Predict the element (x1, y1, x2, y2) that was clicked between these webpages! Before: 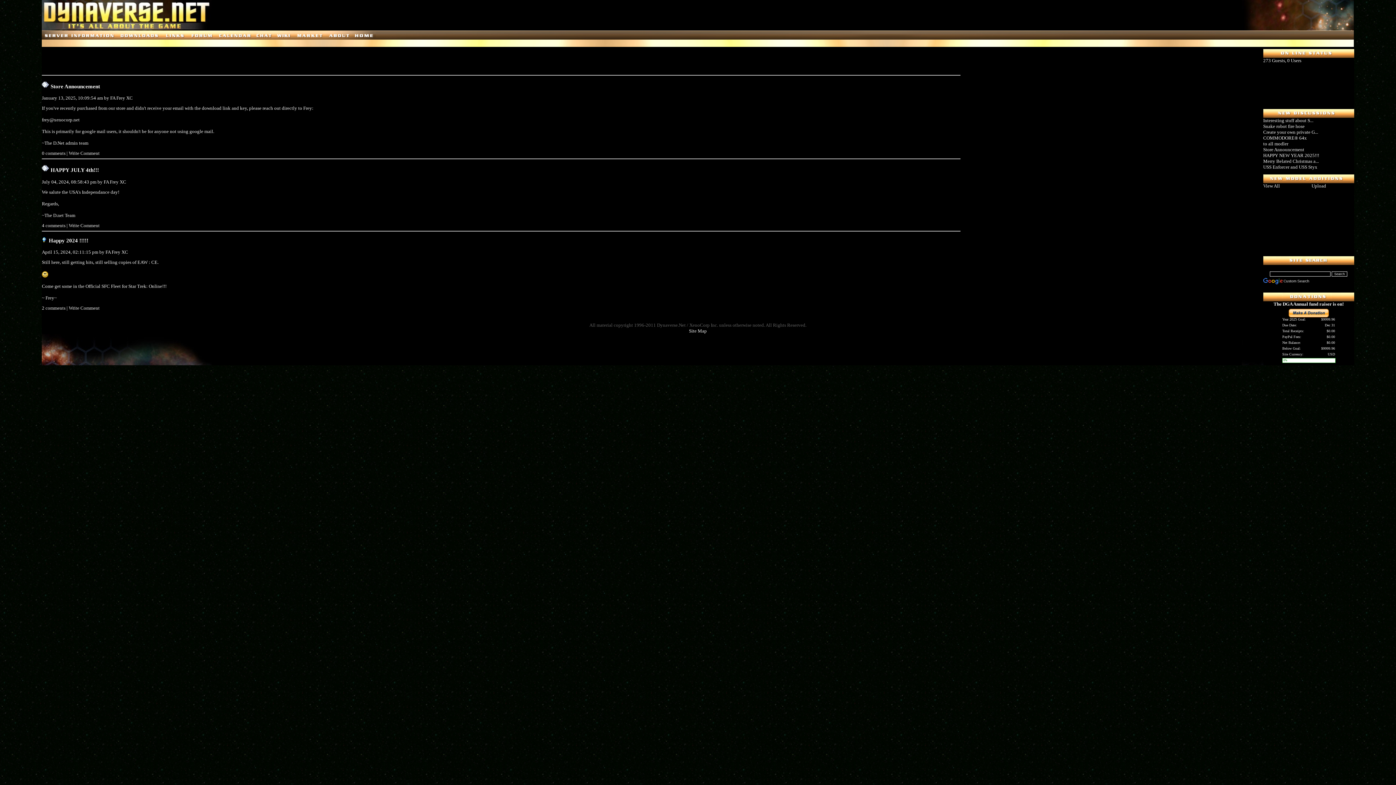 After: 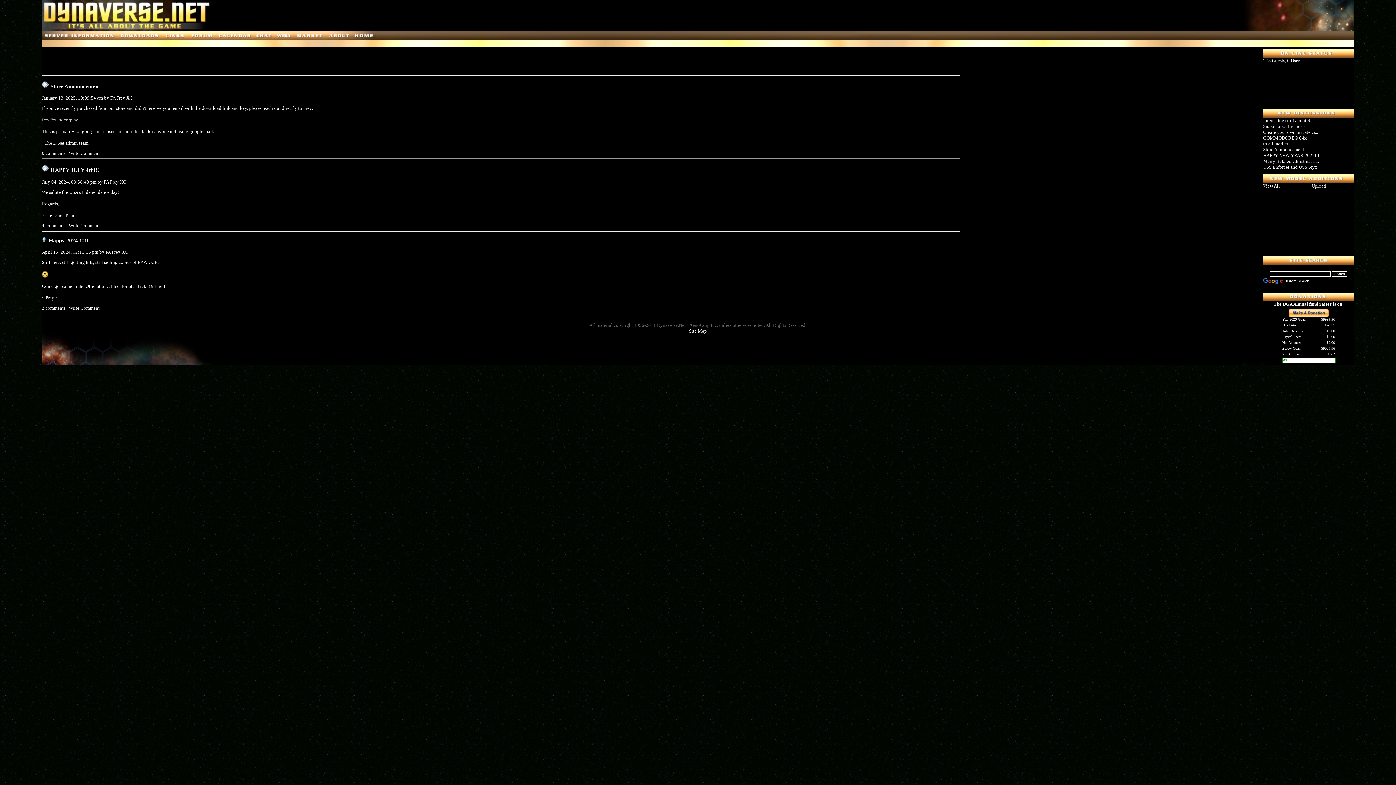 Action: bbox: (41, 117, 79, 122) label: frey@xenocorp.net